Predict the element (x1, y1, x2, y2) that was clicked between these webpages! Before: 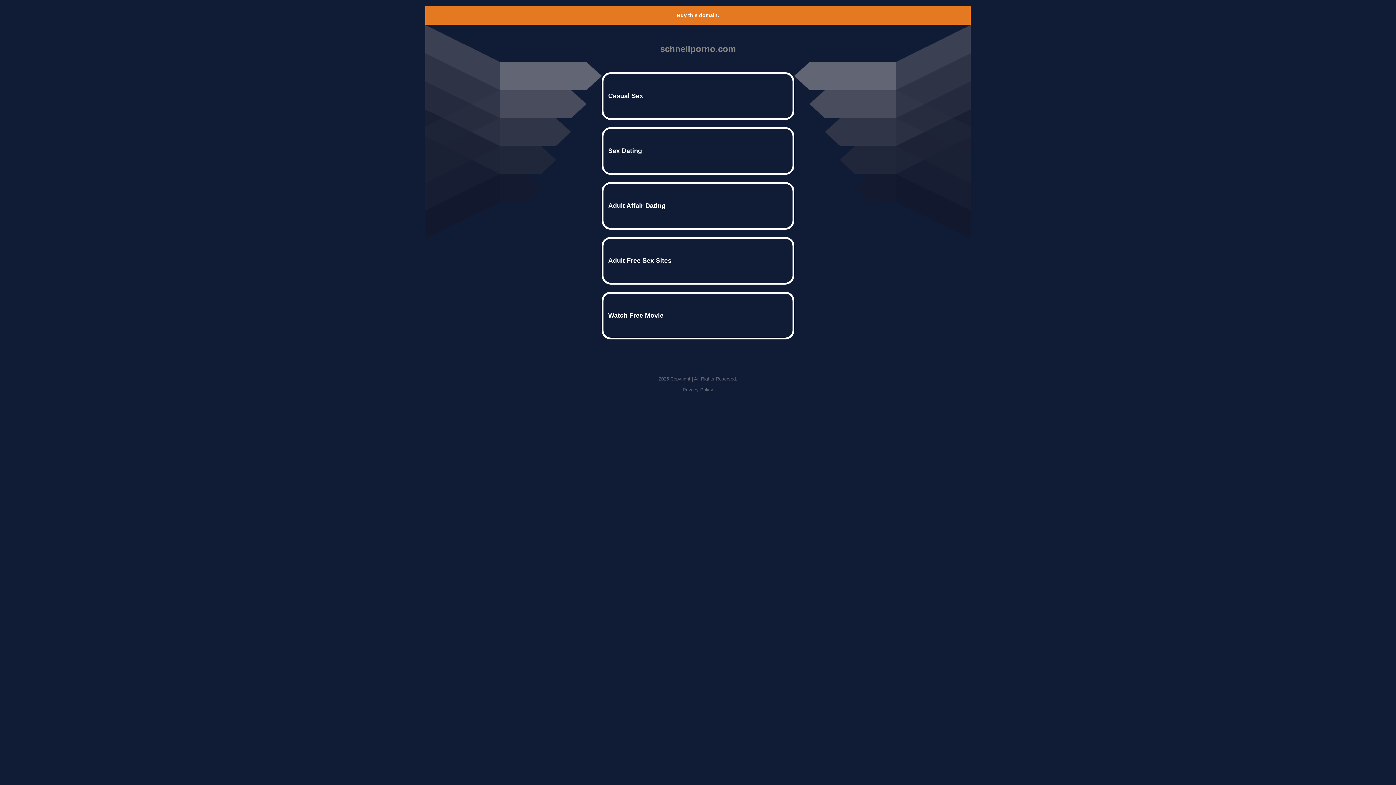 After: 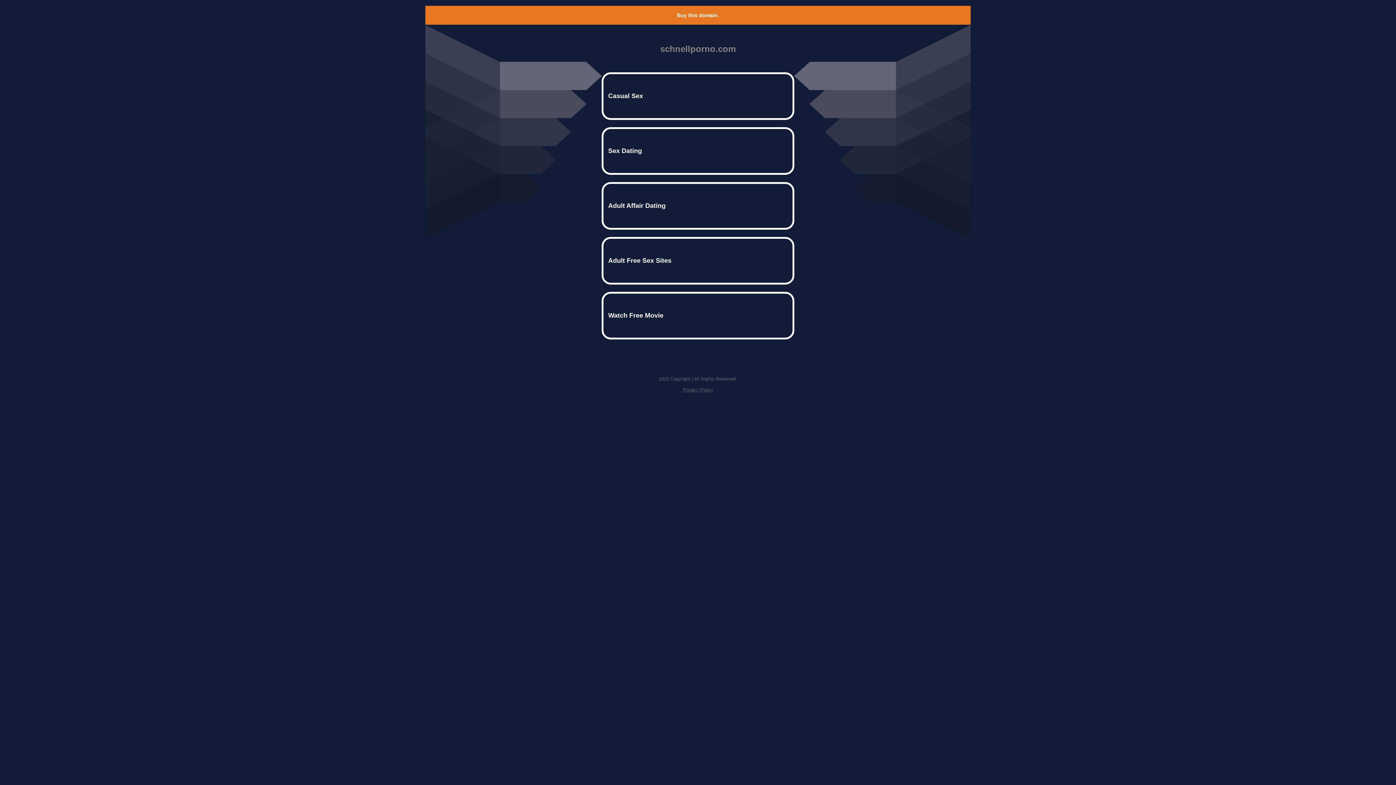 Action: bbox: (677, 12, 719, 18) label: Buy this domain.